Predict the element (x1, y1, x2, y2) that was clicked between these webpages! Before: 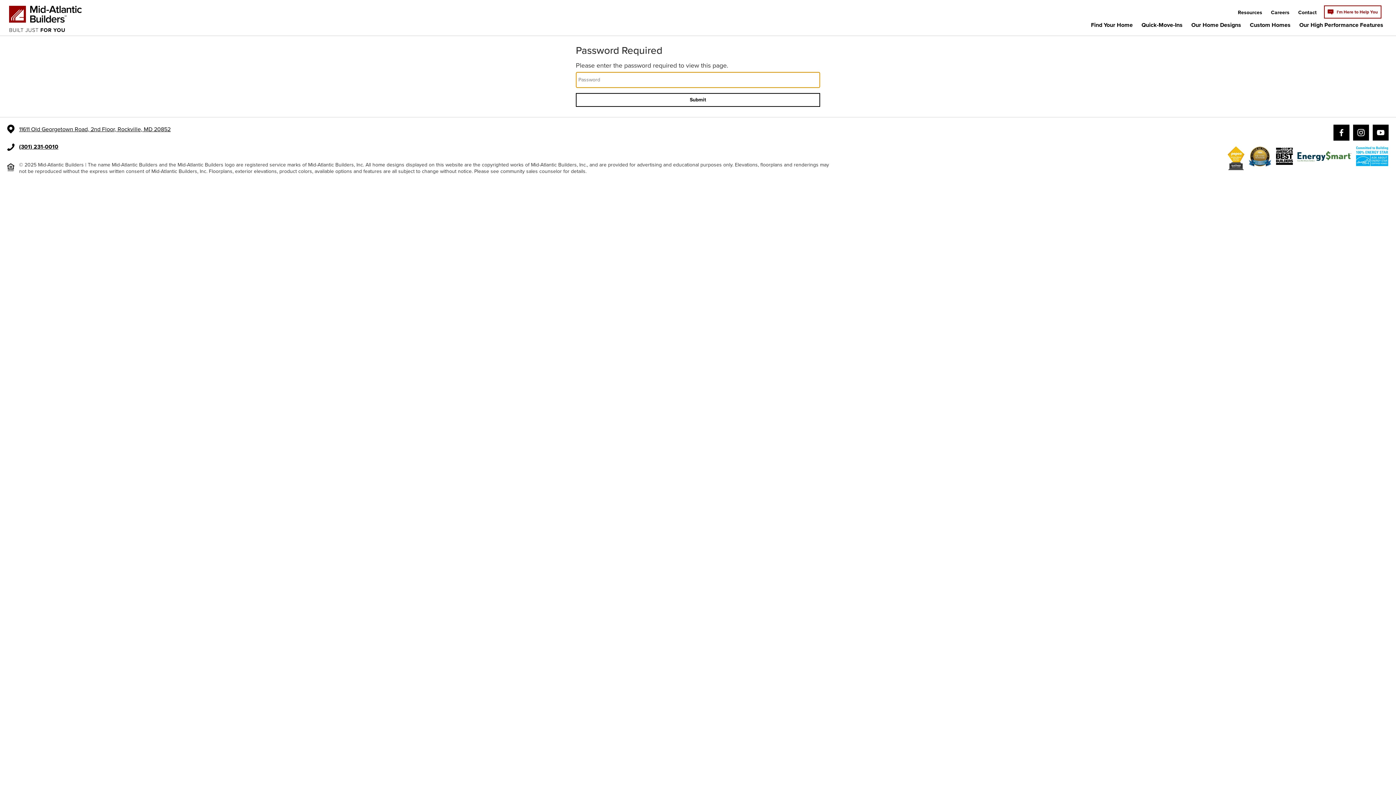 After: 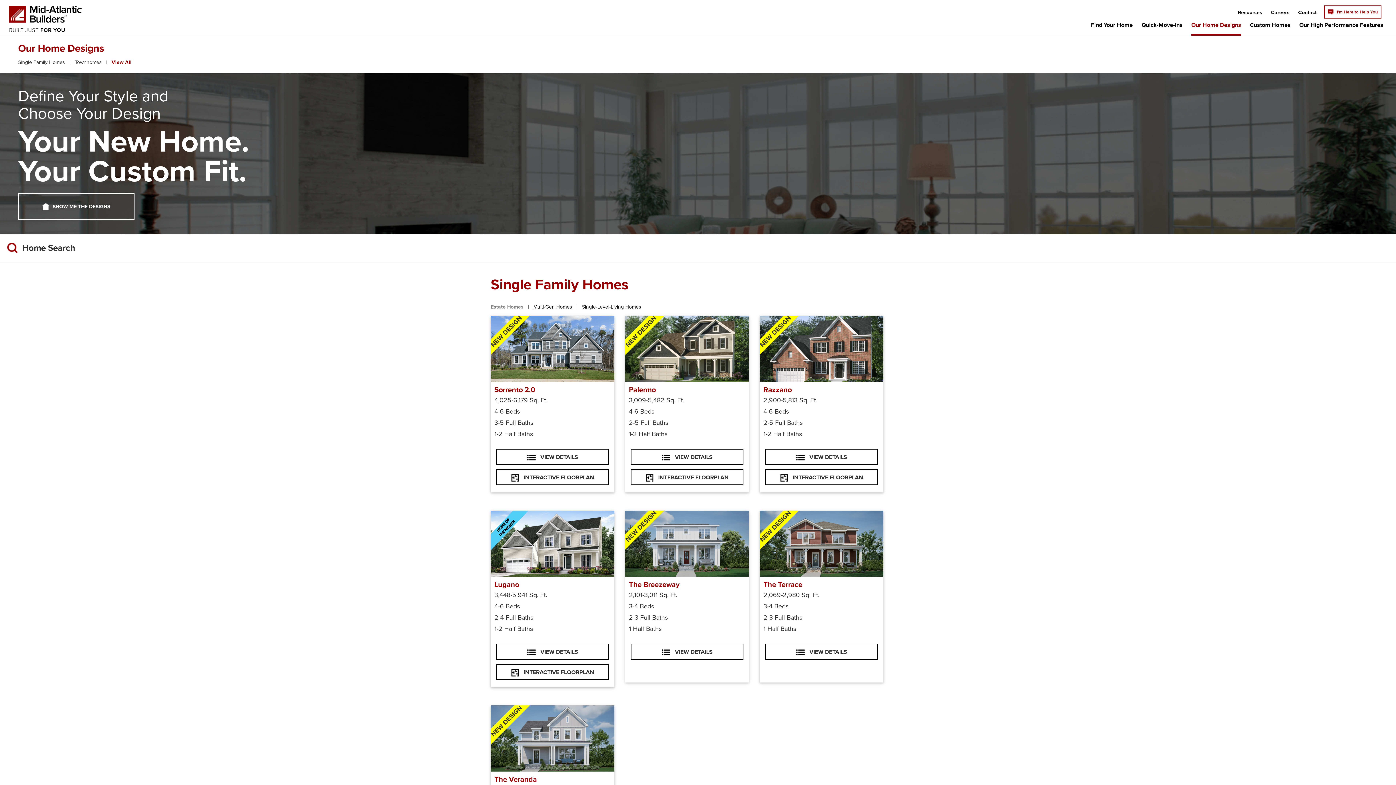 Action: label: Our Home Designs bbox: (1191, 18, 1241, 35)